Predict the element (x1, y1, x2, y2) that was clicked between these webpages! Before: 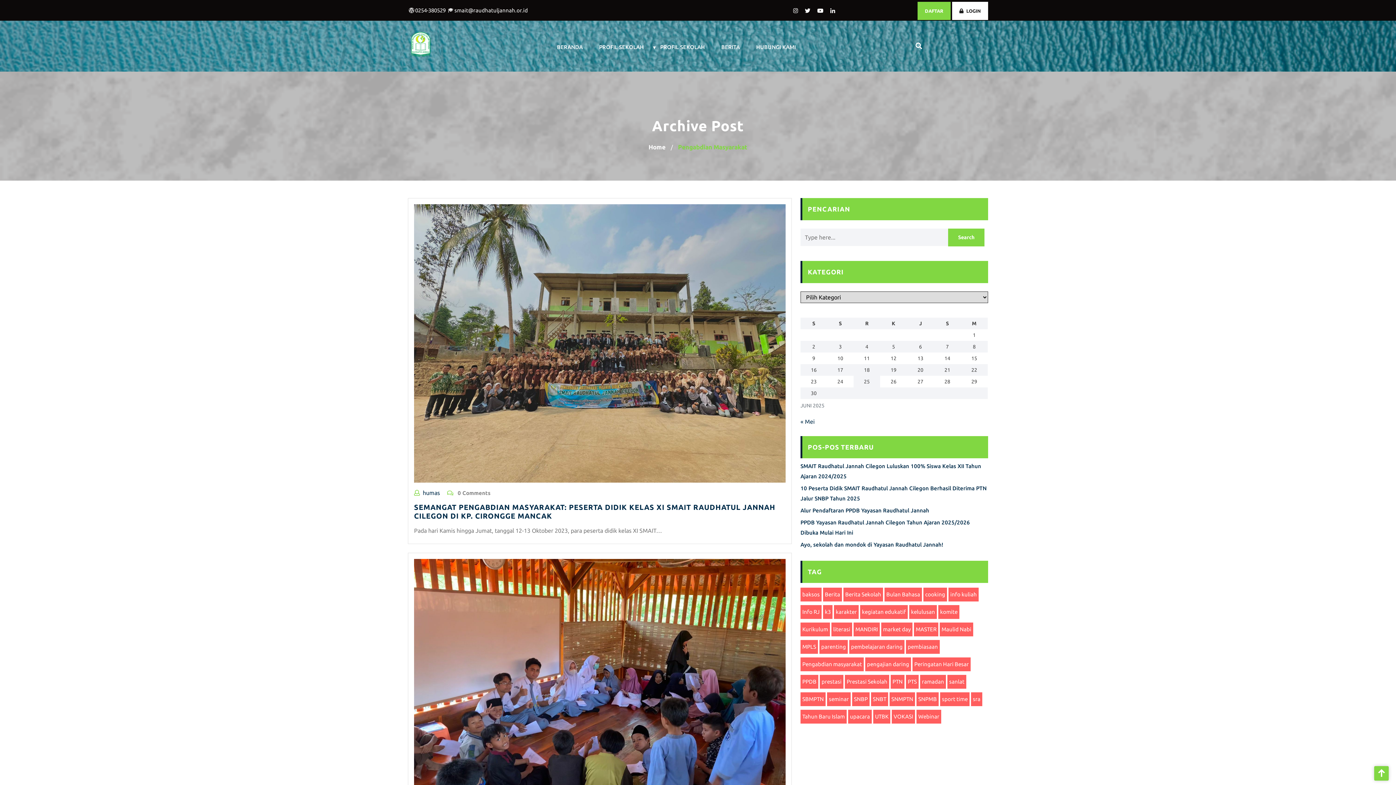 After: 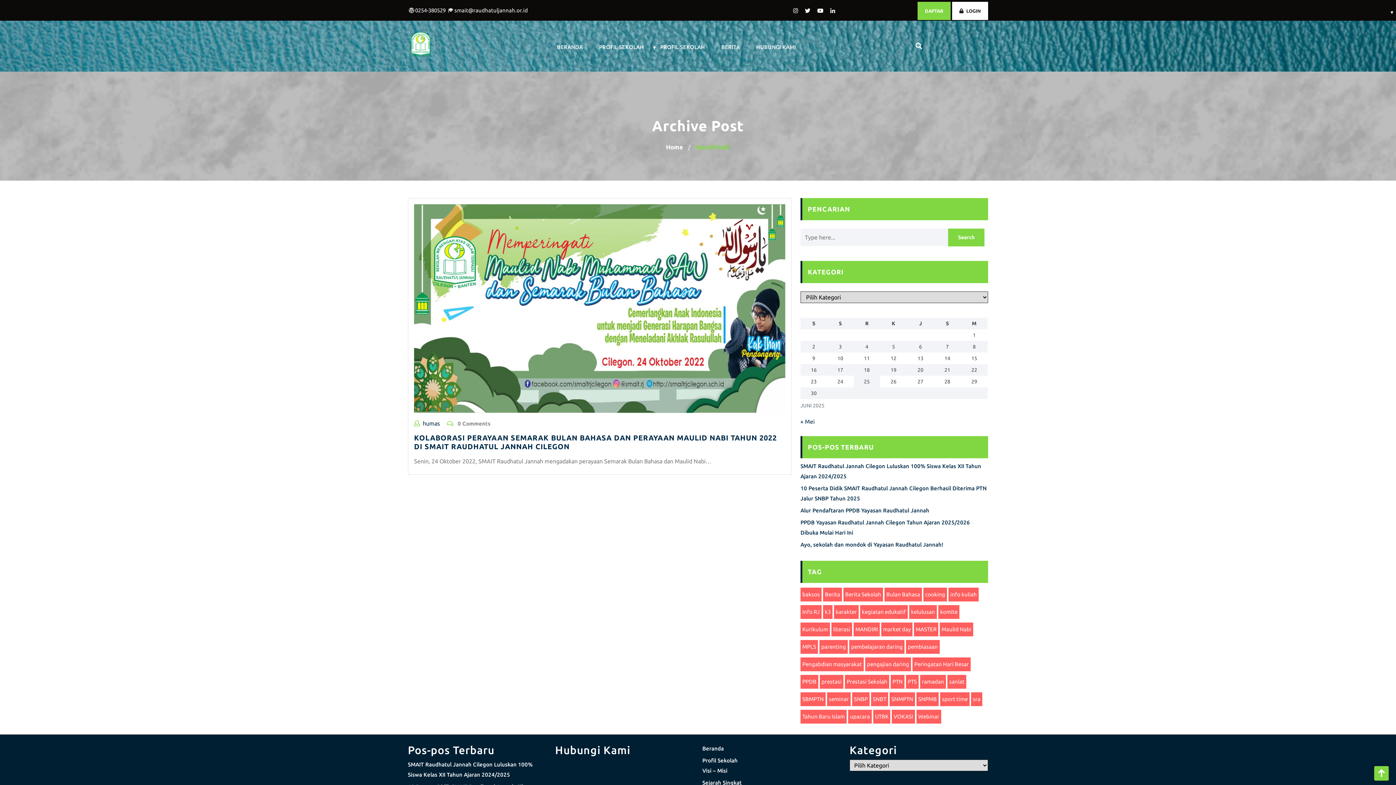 Action: label: Maulid Nabi (1 item) bbox: (939, 622, 973, 636)